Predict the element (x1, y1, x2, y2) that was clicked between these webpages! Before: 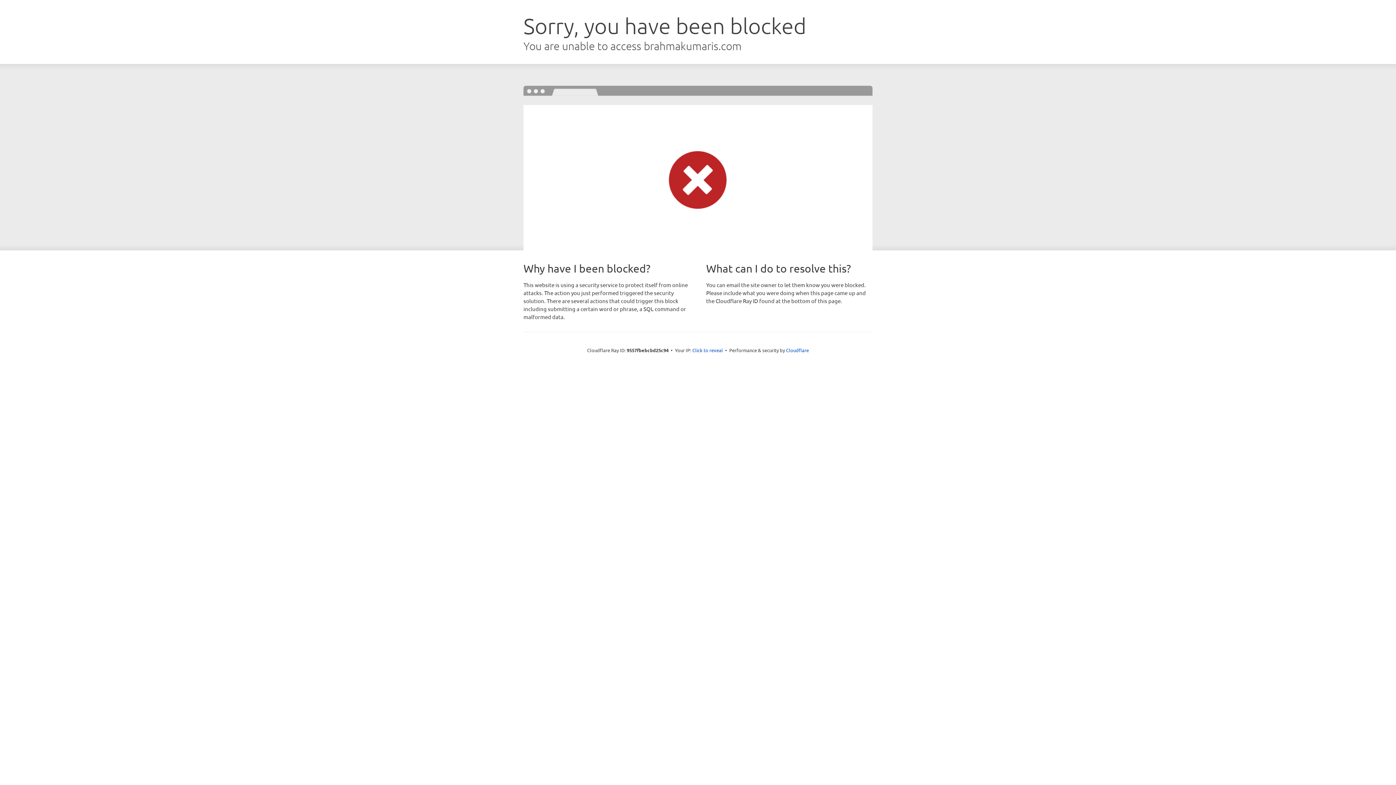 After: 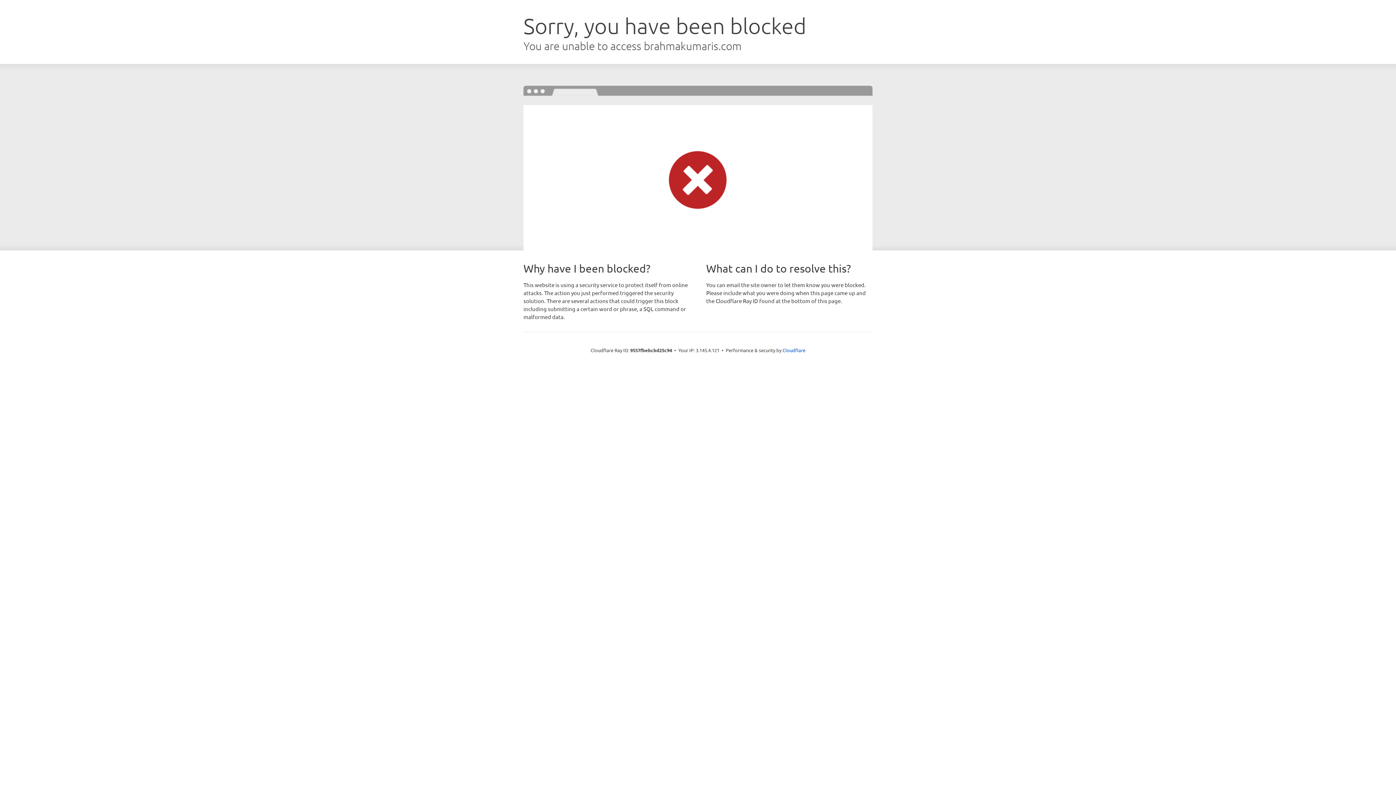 Action: bbox: (692, 346, 723, 353) label: Click to reveal